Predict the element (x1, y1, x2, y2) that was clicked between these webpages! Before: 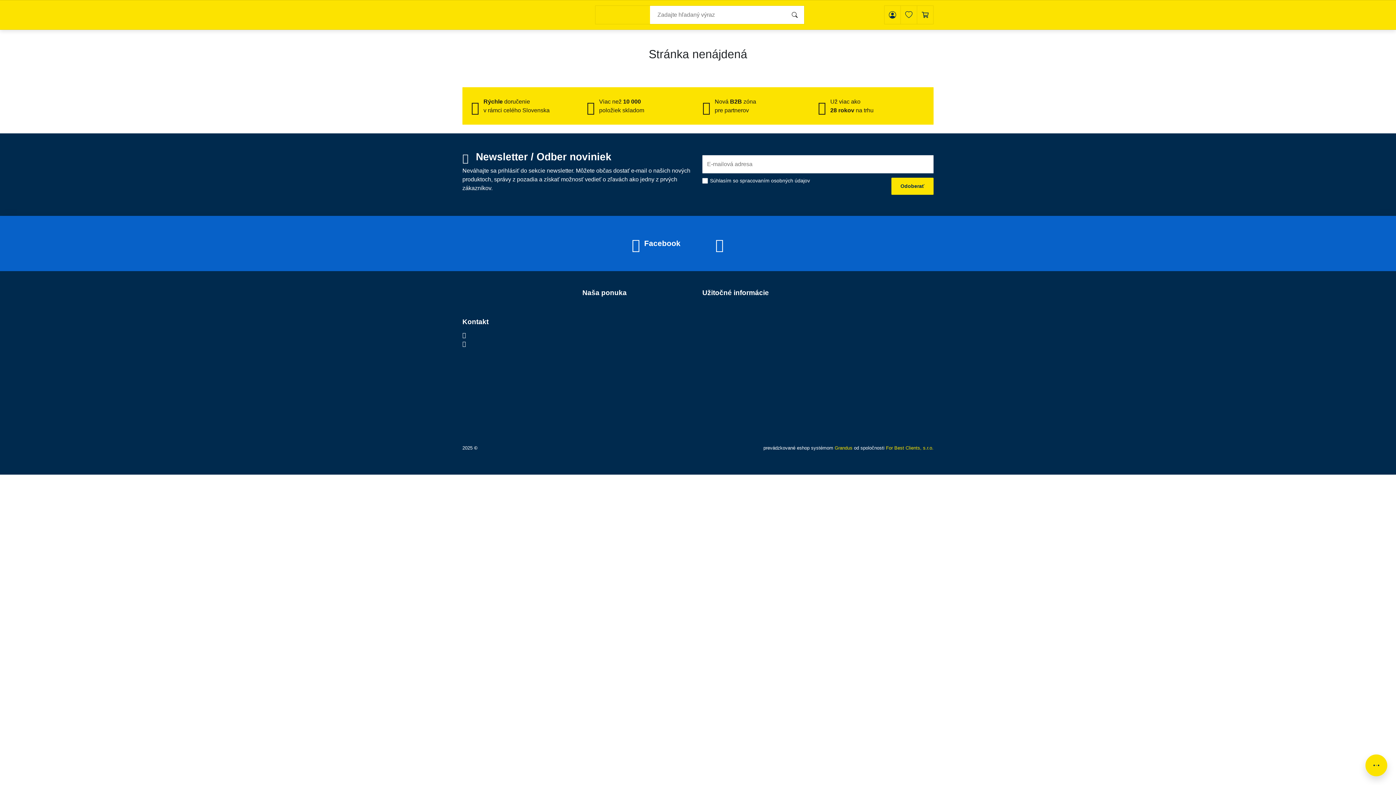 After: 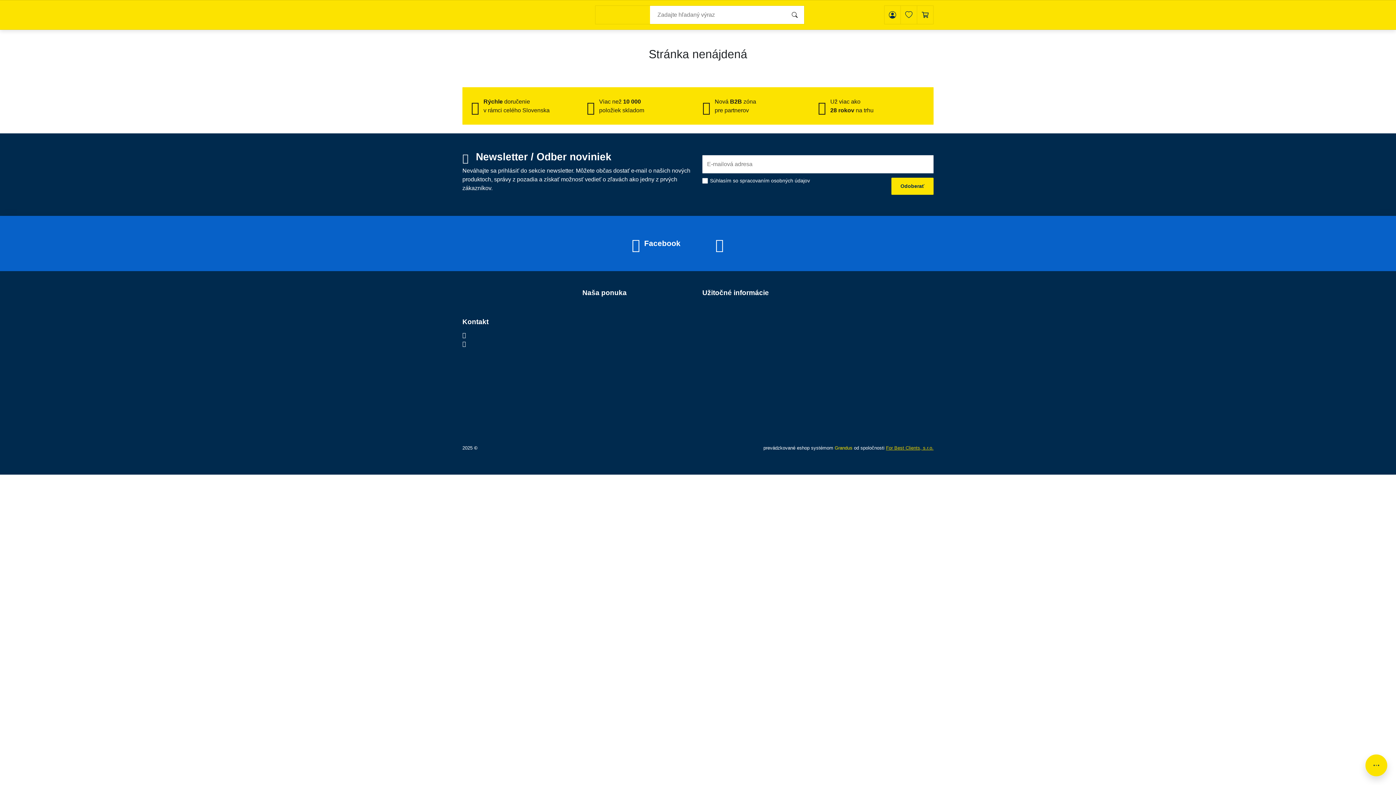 Action: bbox: (886, 445, 933, 450) label: For Best Clients, s.r.o.